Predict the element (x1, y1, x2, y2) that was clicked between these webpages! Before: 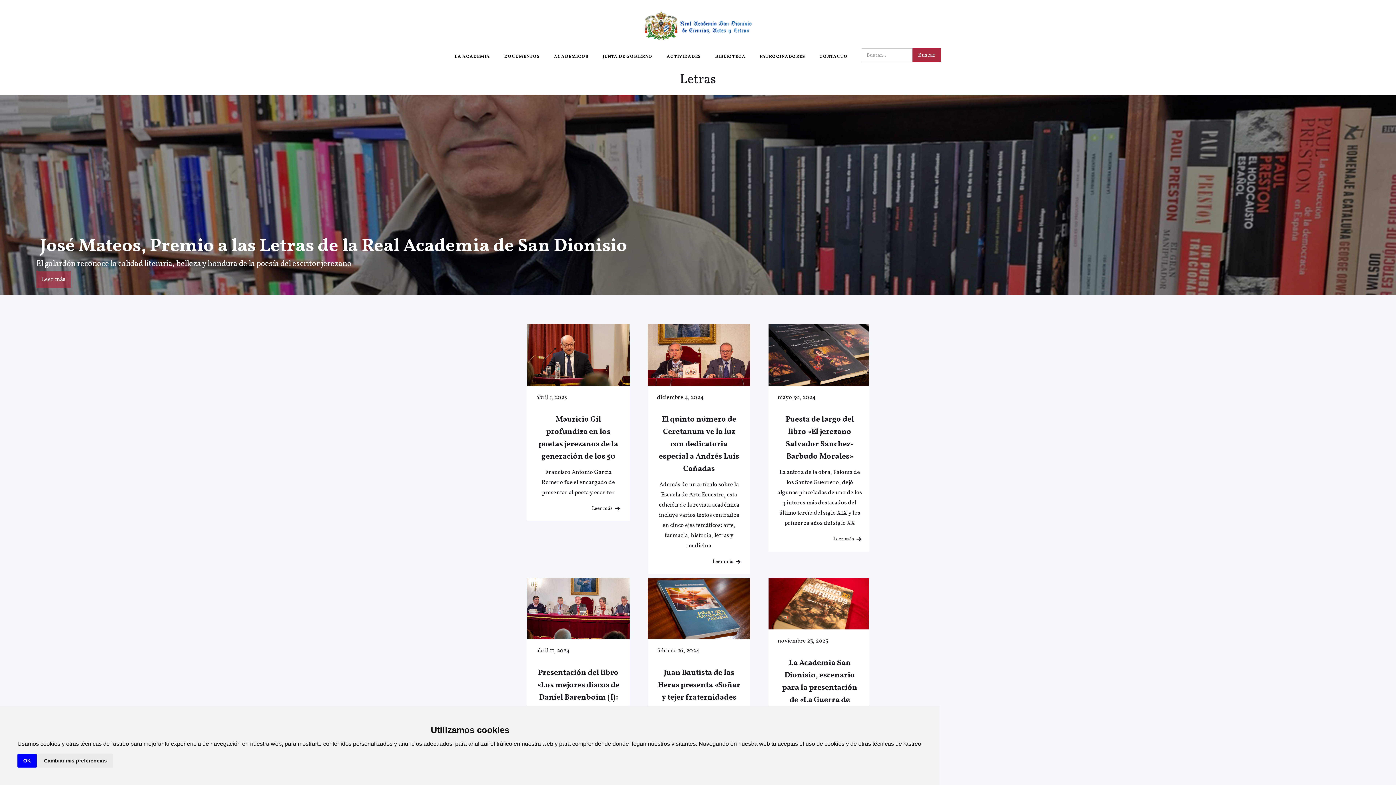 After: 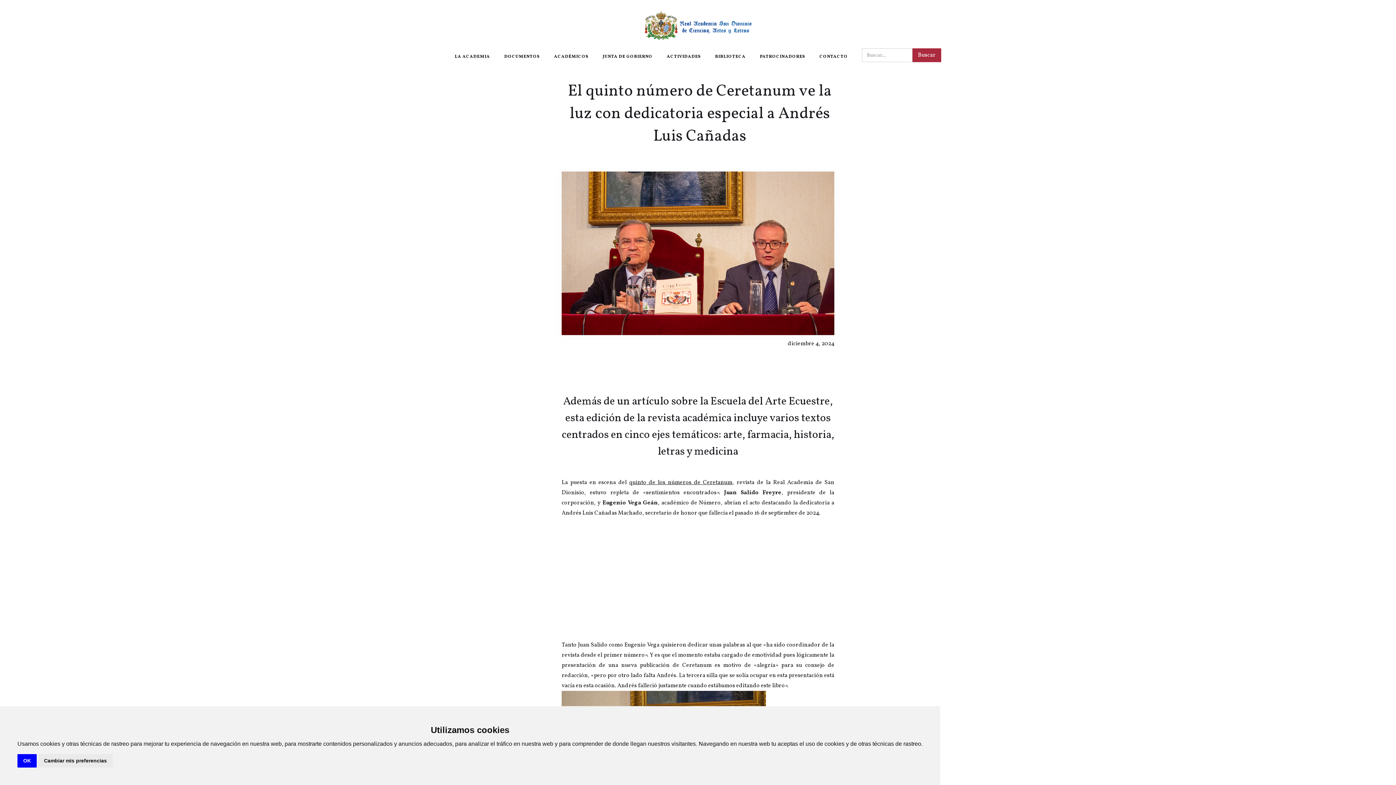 Action: bbox: (737, 558, 741, 565) label: Leer más